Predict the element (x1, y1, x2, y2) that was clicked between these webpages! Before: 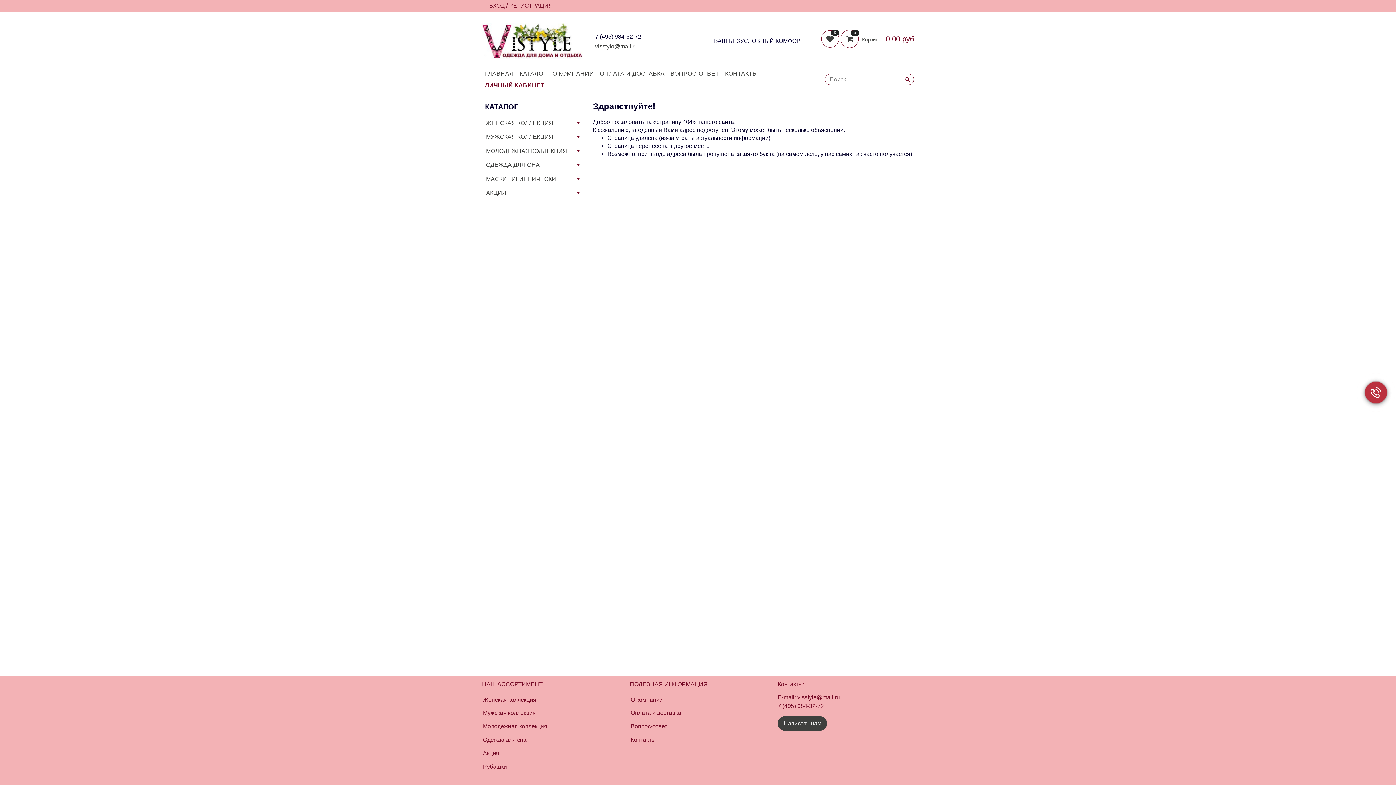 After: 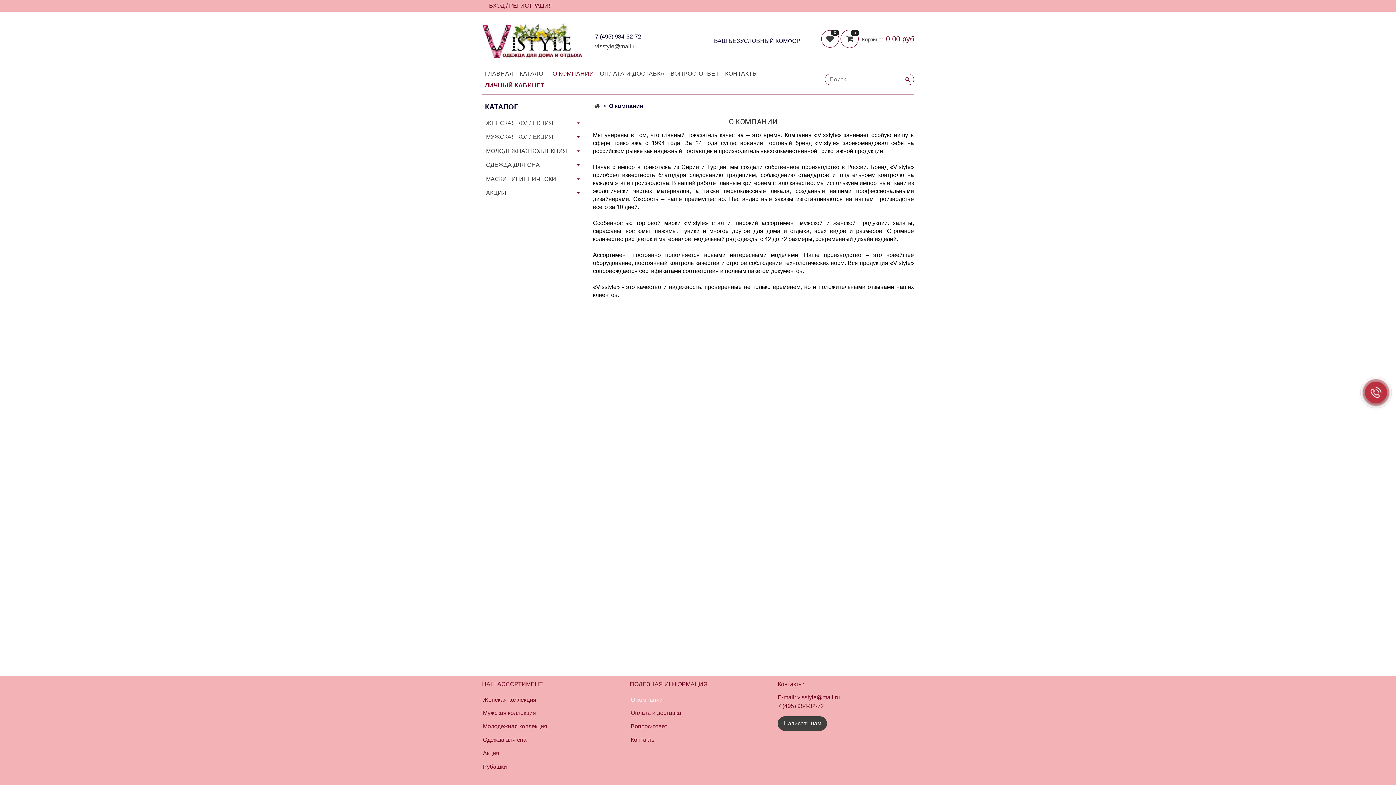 Action: bbox: (549, 67, 597, 79) label: О КОМПАНИИ